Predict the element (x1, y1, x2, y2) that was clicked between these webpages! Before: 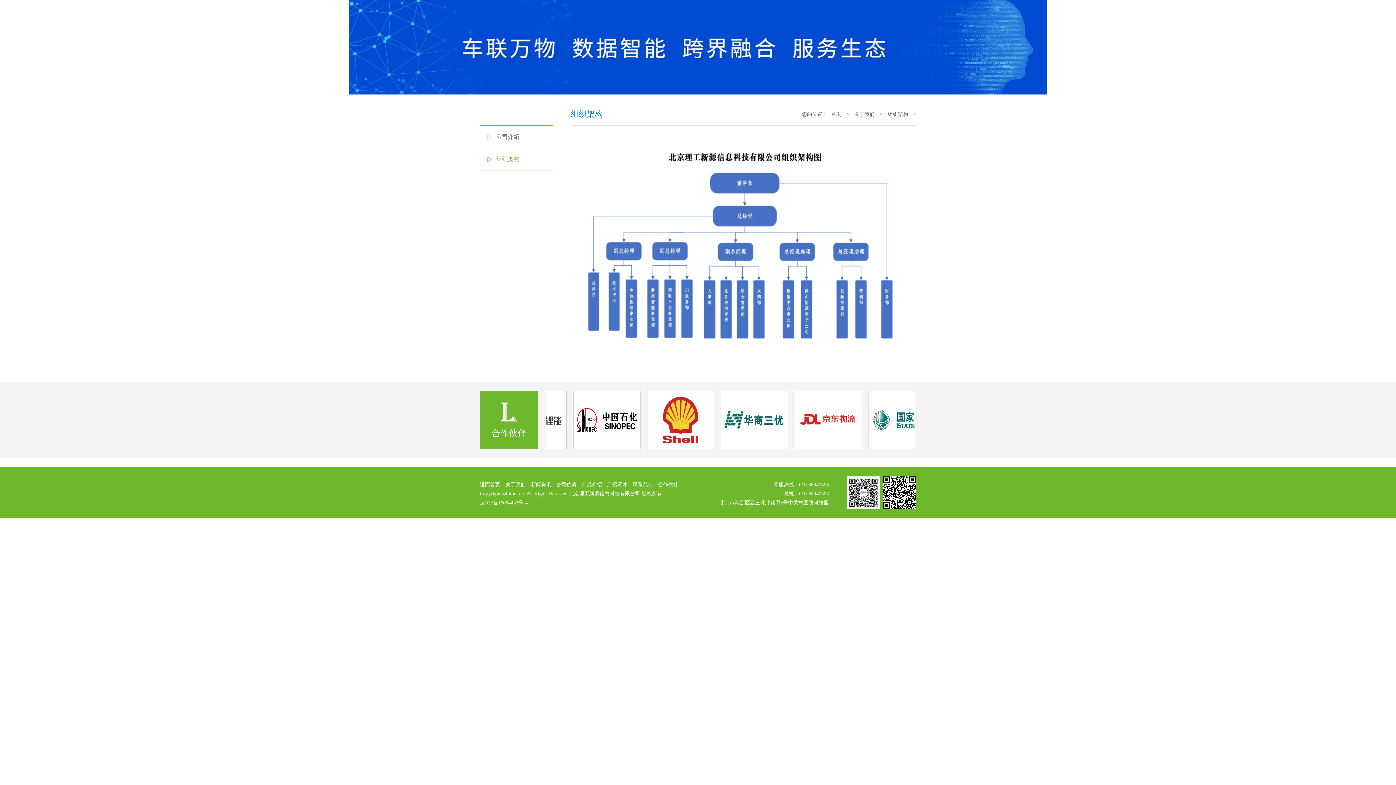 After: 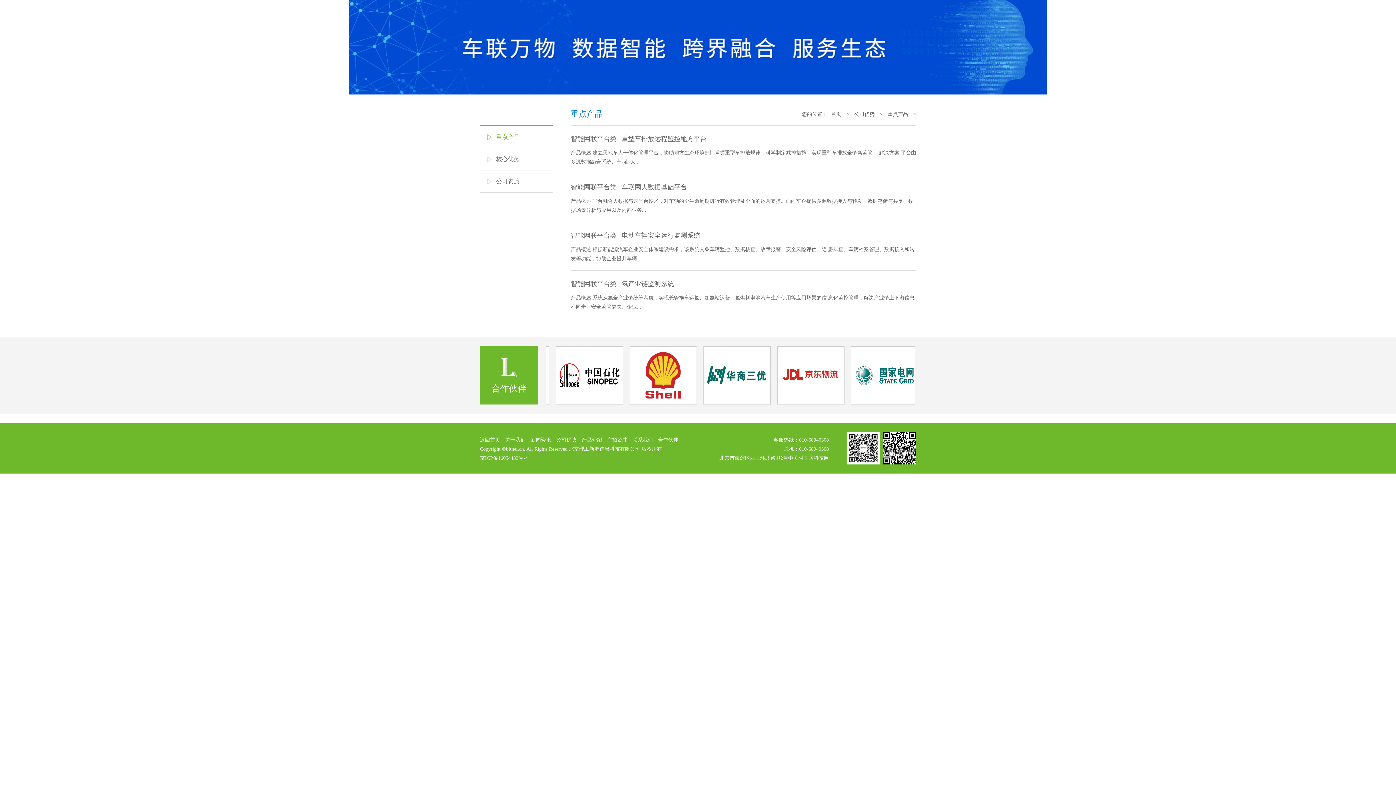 Action: label: 公司优势 bbox: (556, 480, 580, 489)